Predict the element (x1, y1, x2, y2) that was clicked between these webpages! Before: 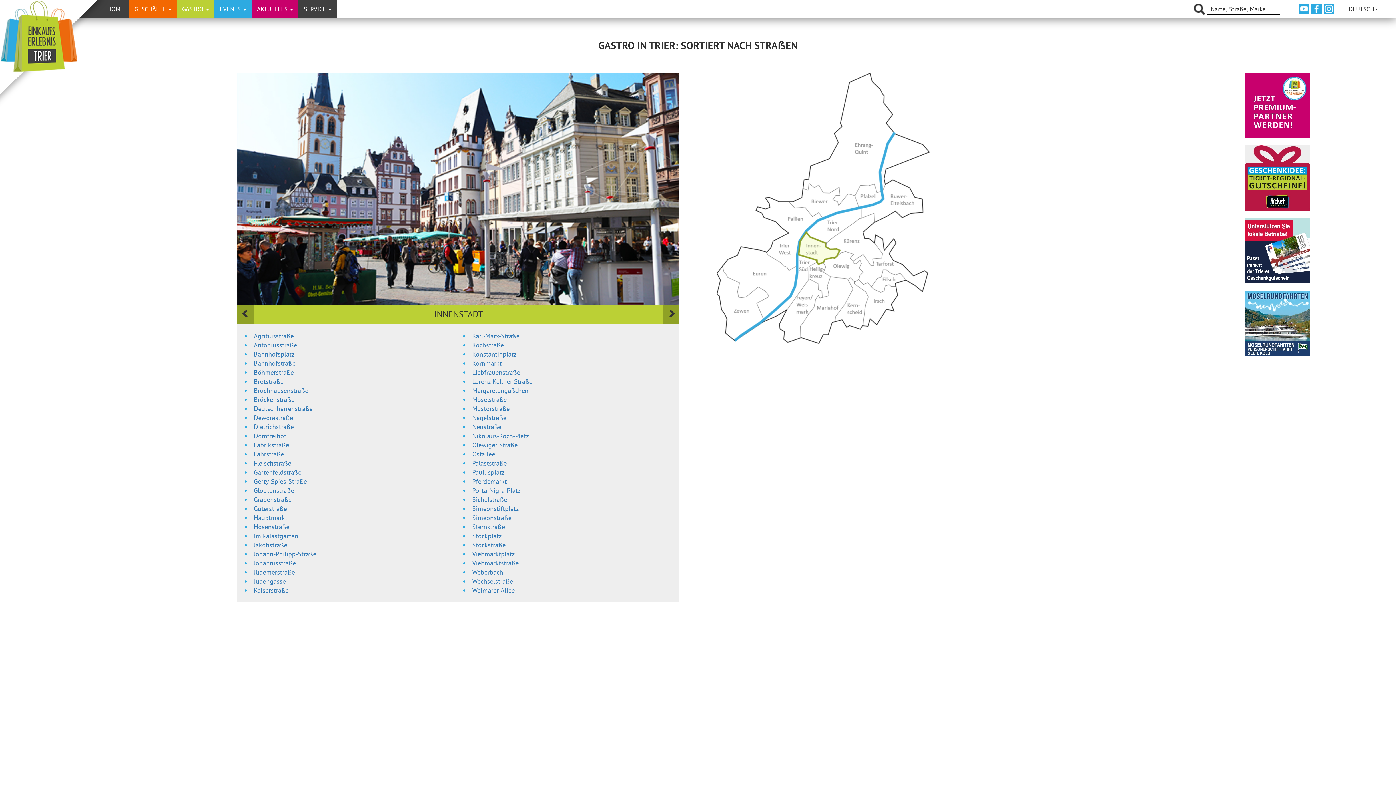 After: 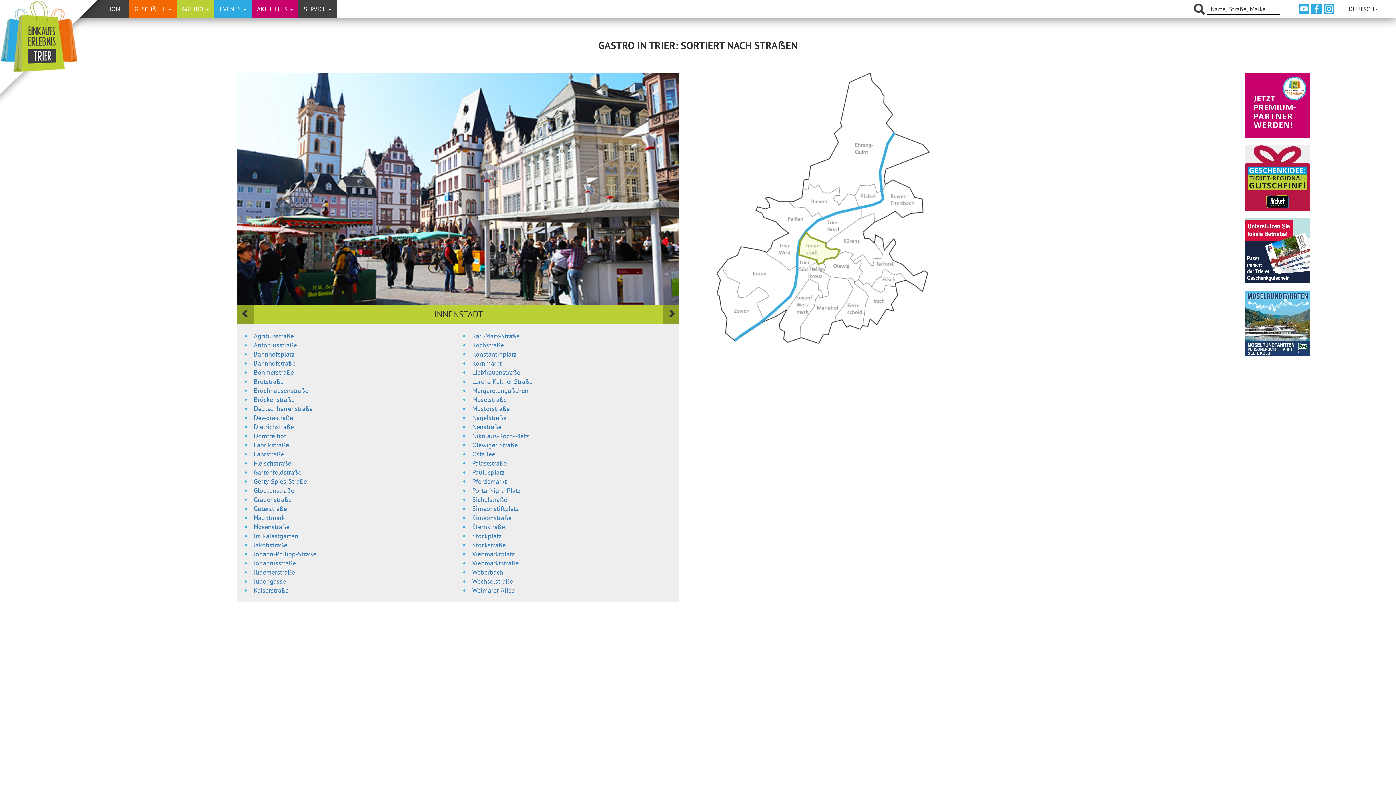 Action: bbox: (472, 450, 495, 458) label: Ostallee